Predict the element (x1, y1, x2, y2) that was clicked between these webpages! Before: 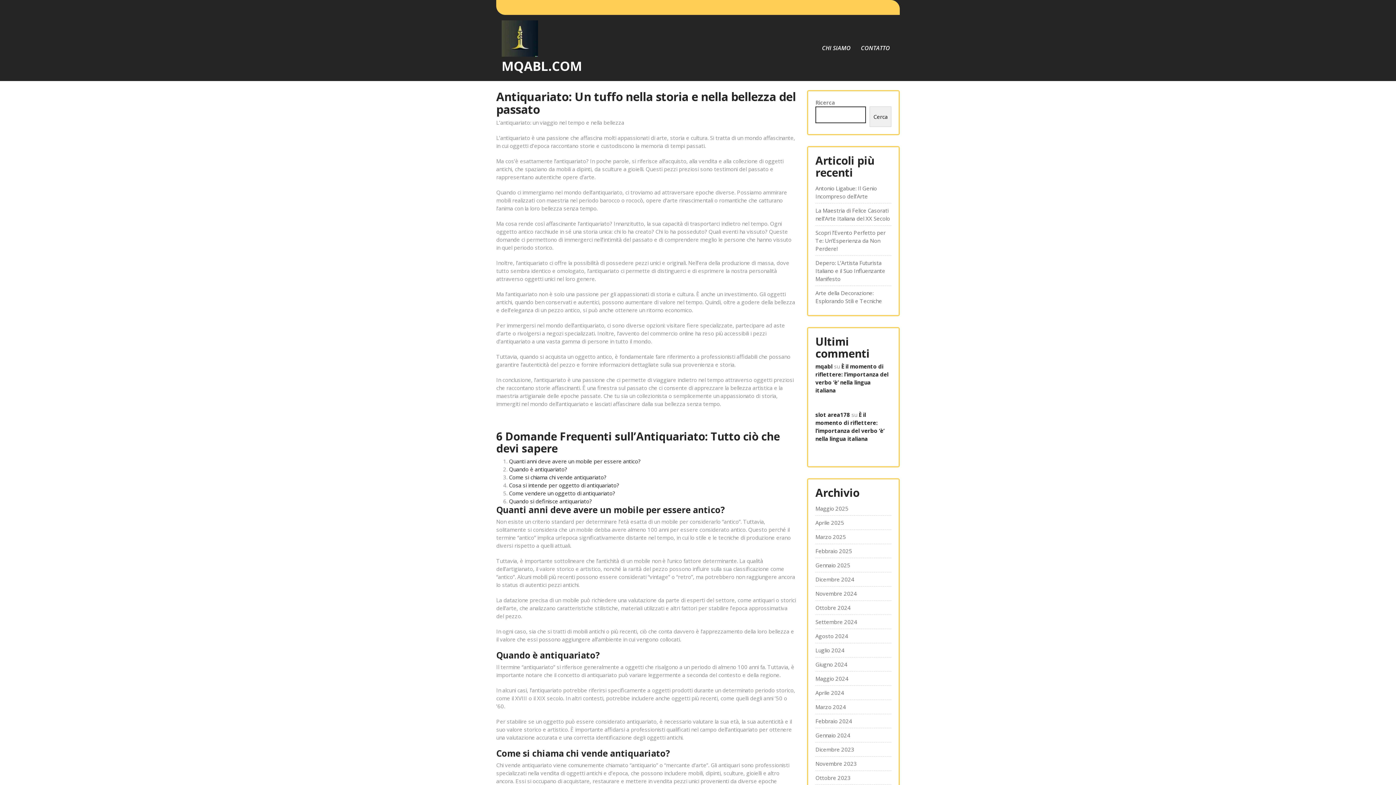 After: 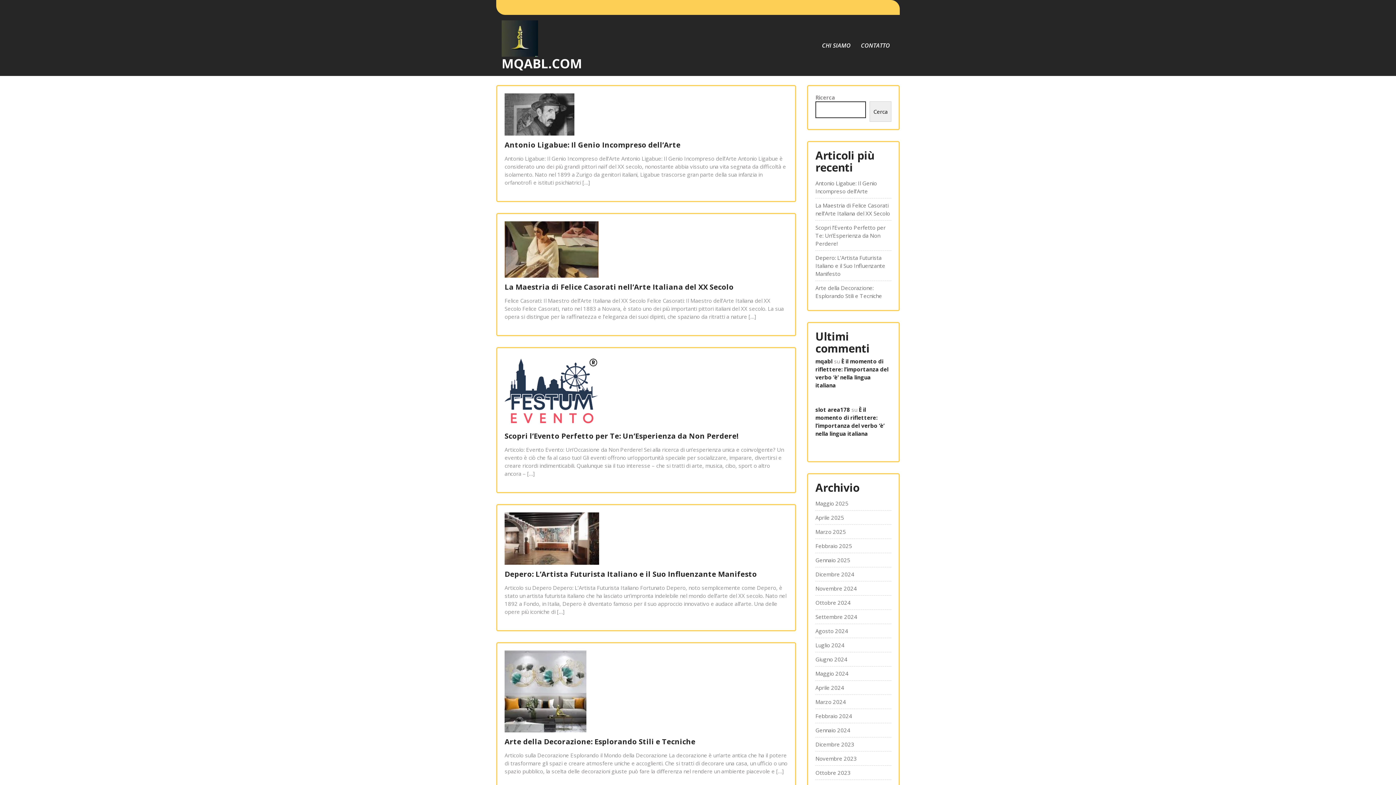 Action: bbox: (815, 362, 832, 370) label: mqabl